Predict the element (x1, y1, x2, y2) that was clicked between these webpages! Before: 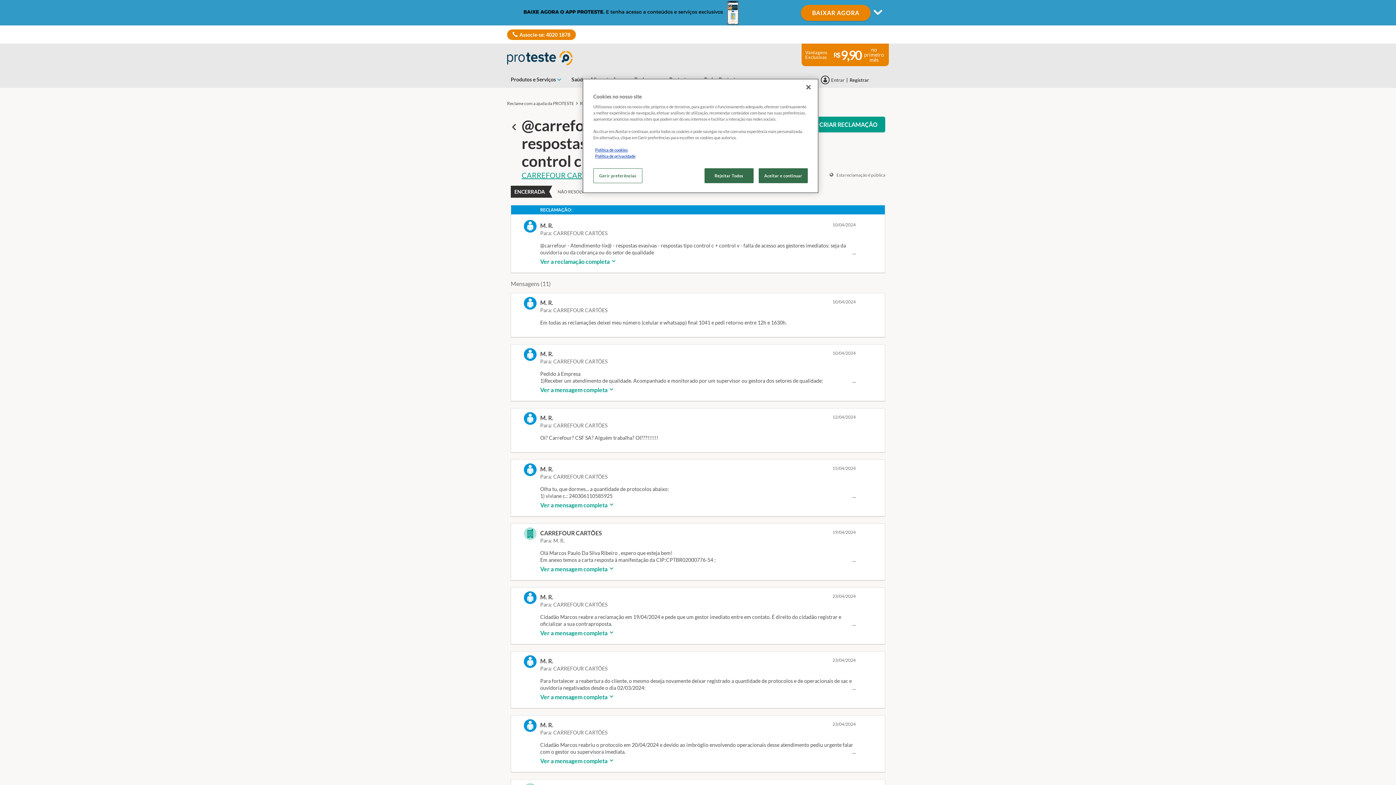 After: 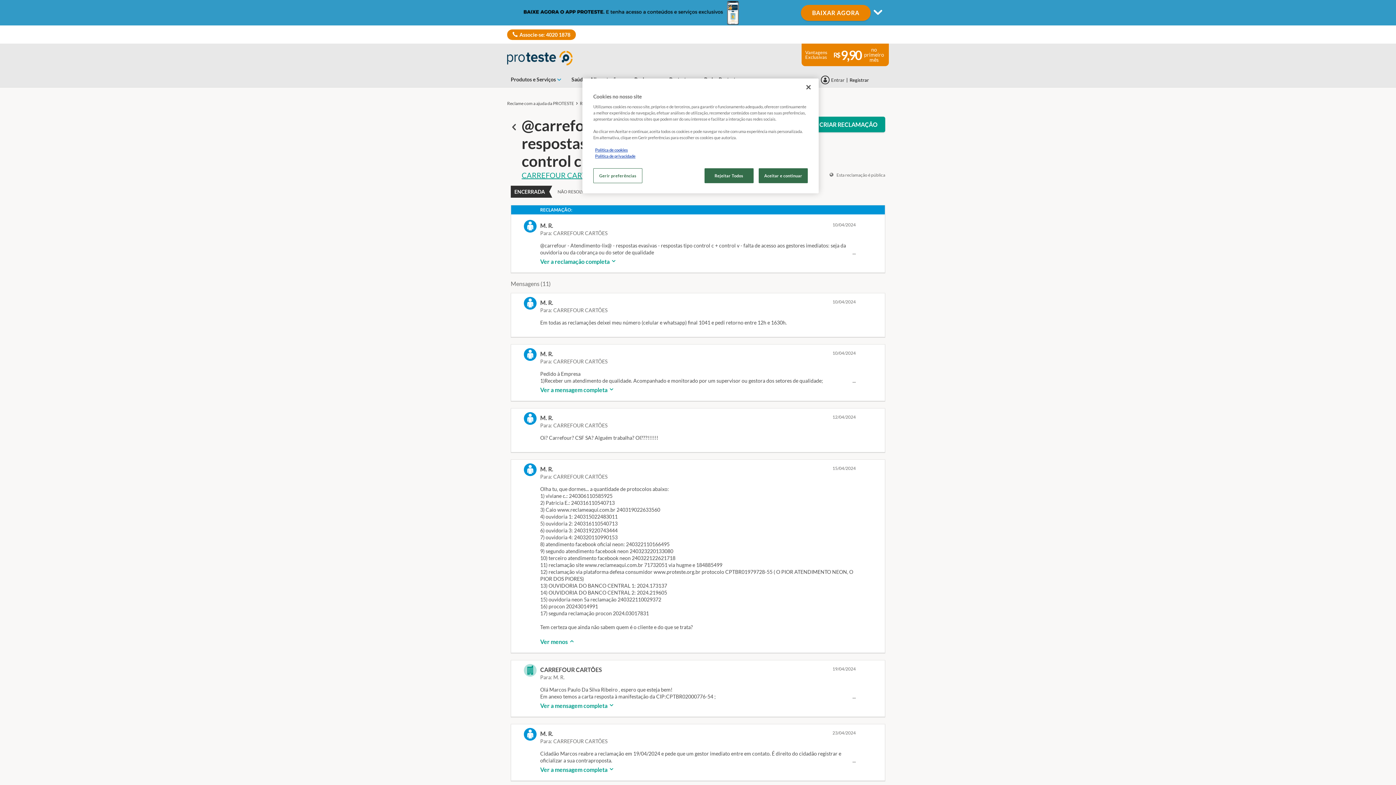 Action: label: Ver a mensagem completa  bbox: (540, 501, 614, 508)